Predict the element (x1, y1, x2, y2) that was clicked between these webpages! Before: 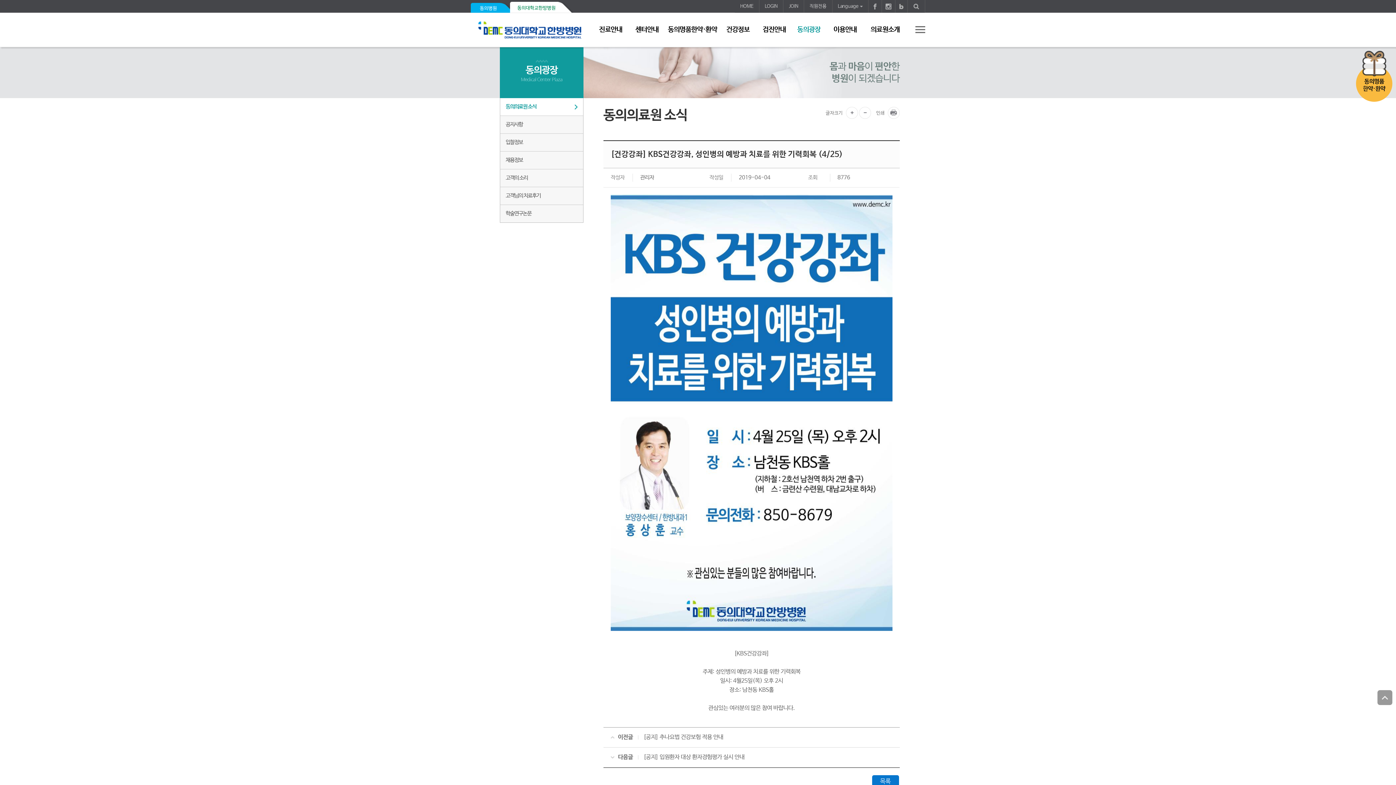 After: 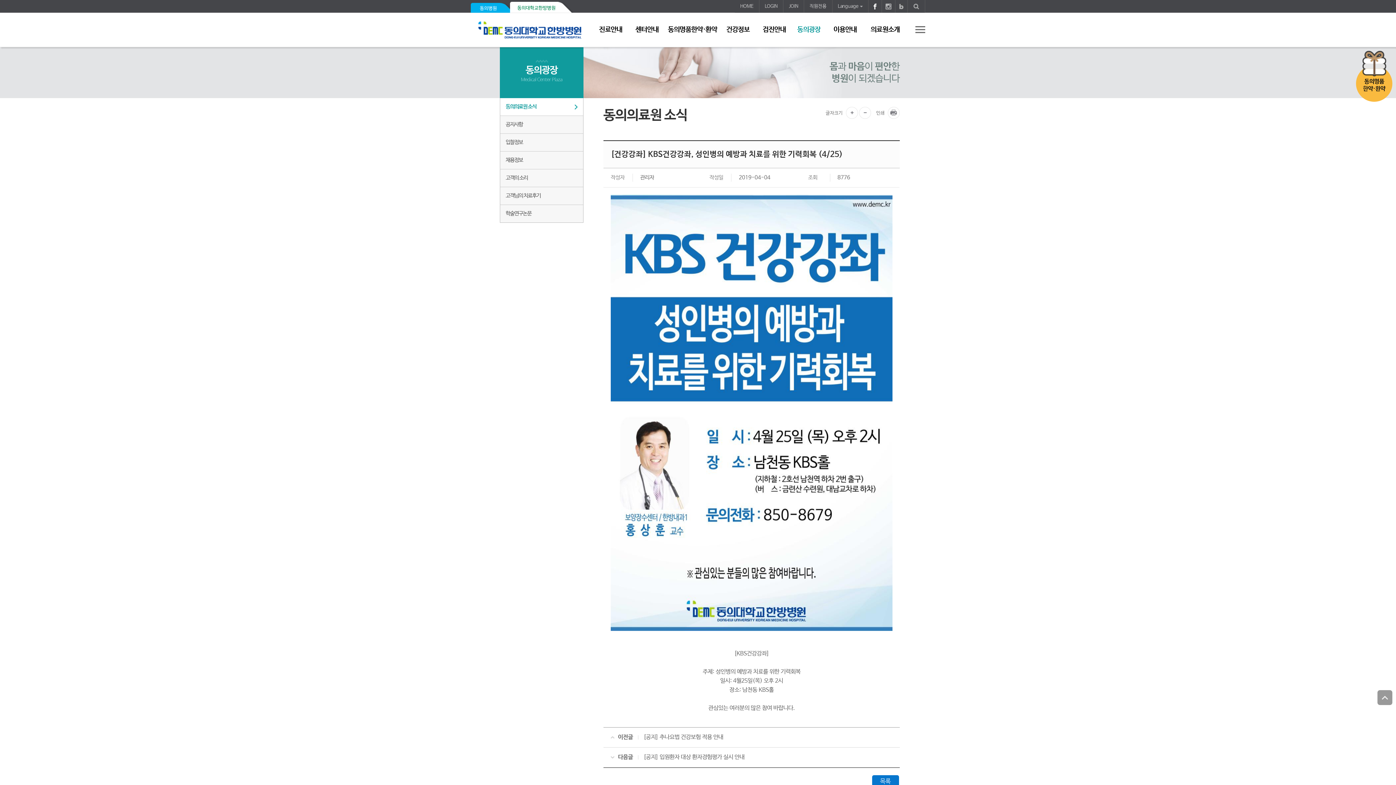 Action: bbox: (868, 0, 881, 12)